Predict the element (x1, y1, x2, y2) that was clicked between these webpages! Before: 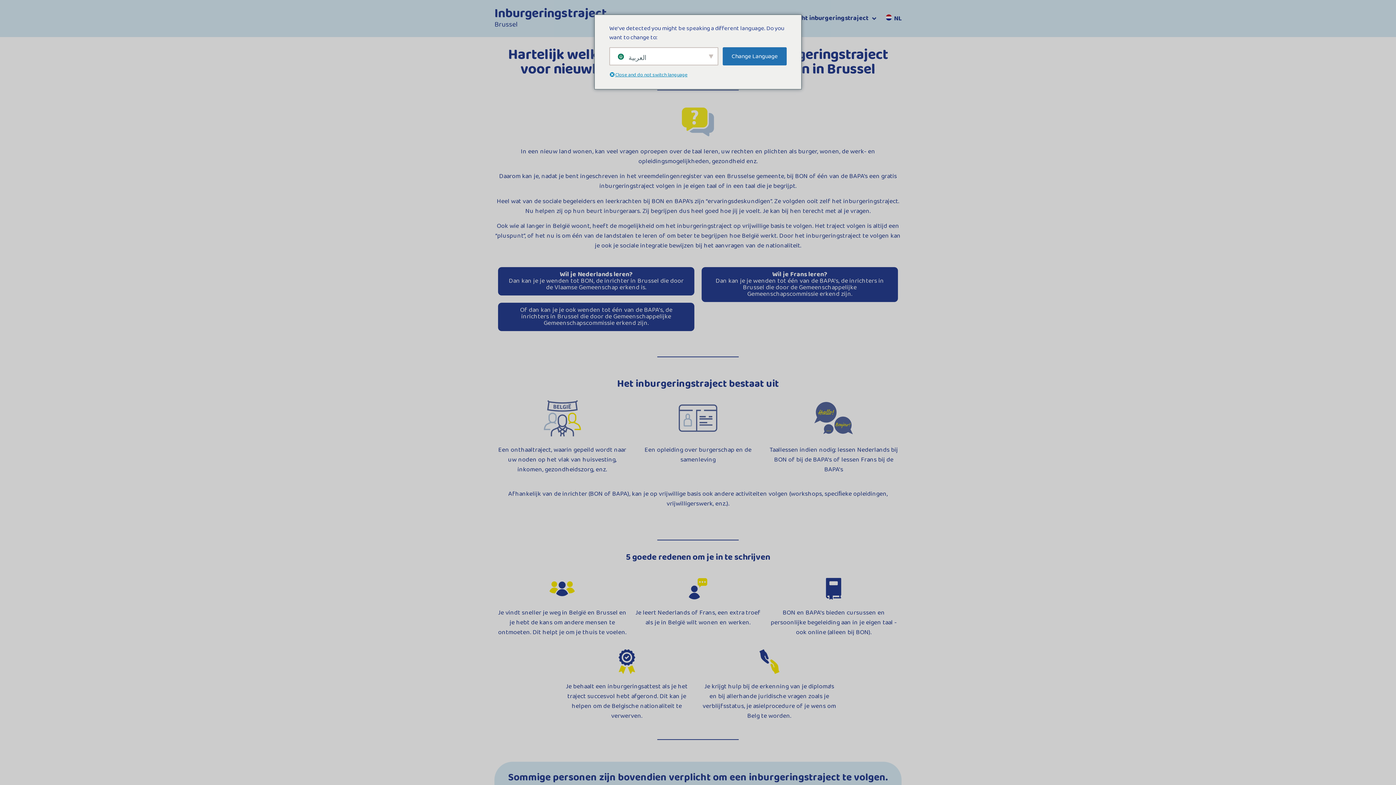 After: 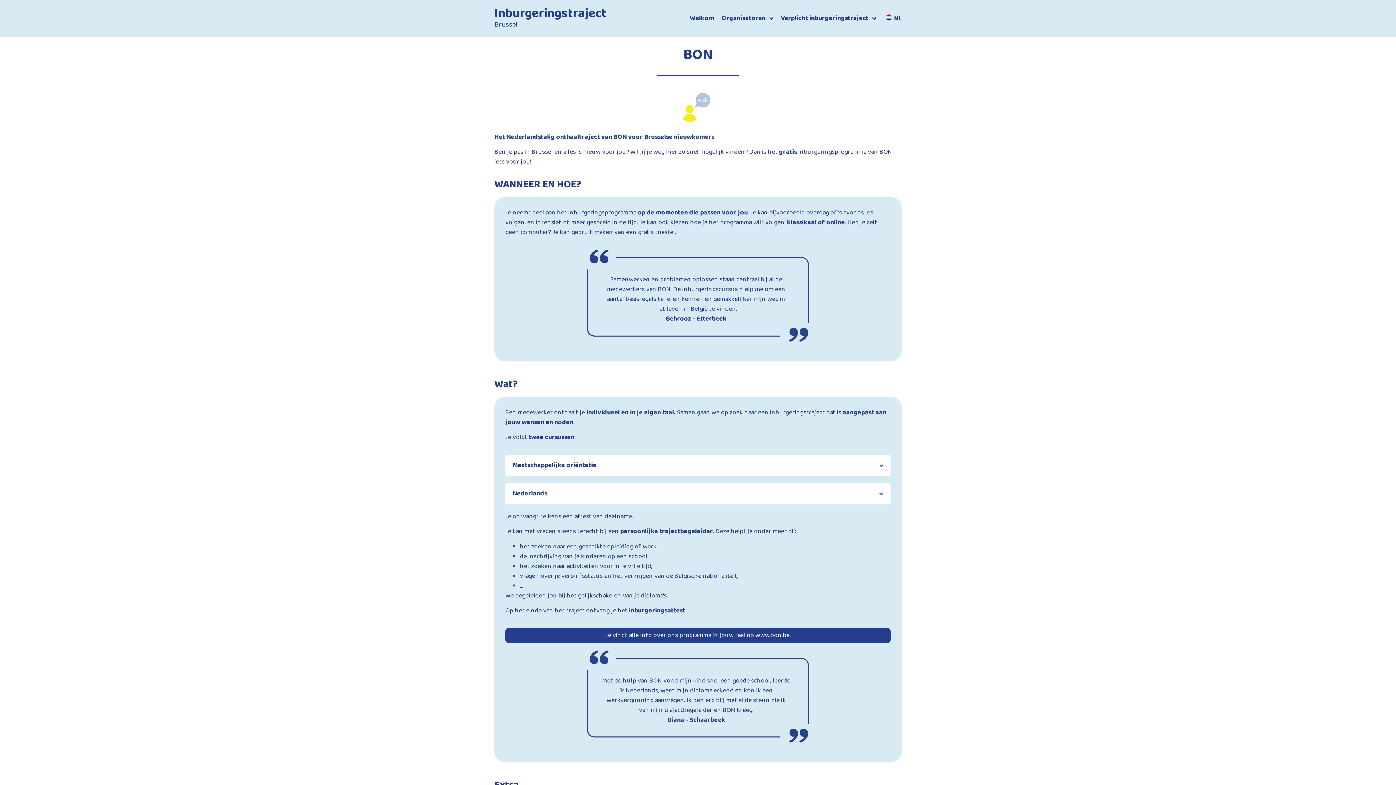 Action: bbox: (498, 267, 694, 295) label: Wil je Nederlands leren?
Dan kan je je wenden tot BON, de inrichter in Brussel die door de Vlaamse Gemeenschap erkend is.